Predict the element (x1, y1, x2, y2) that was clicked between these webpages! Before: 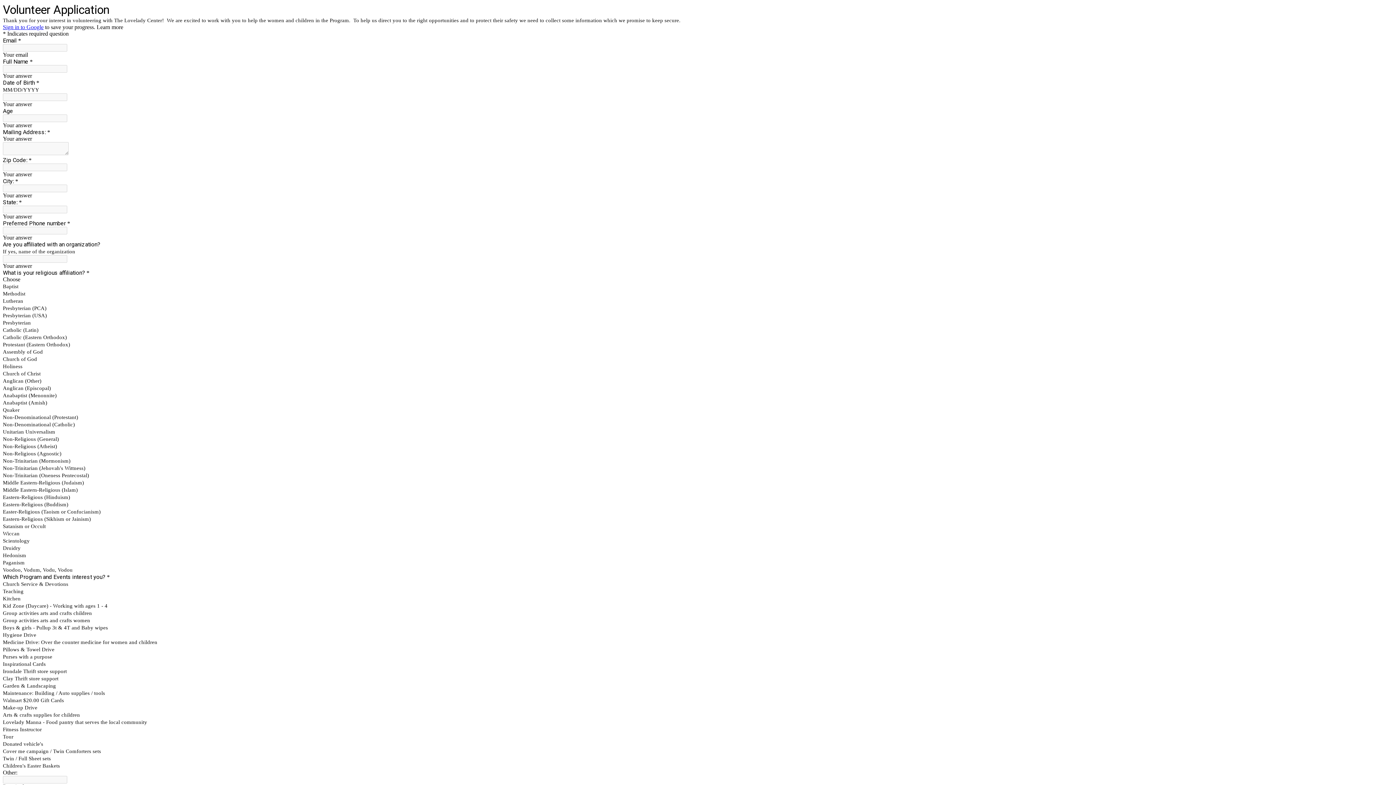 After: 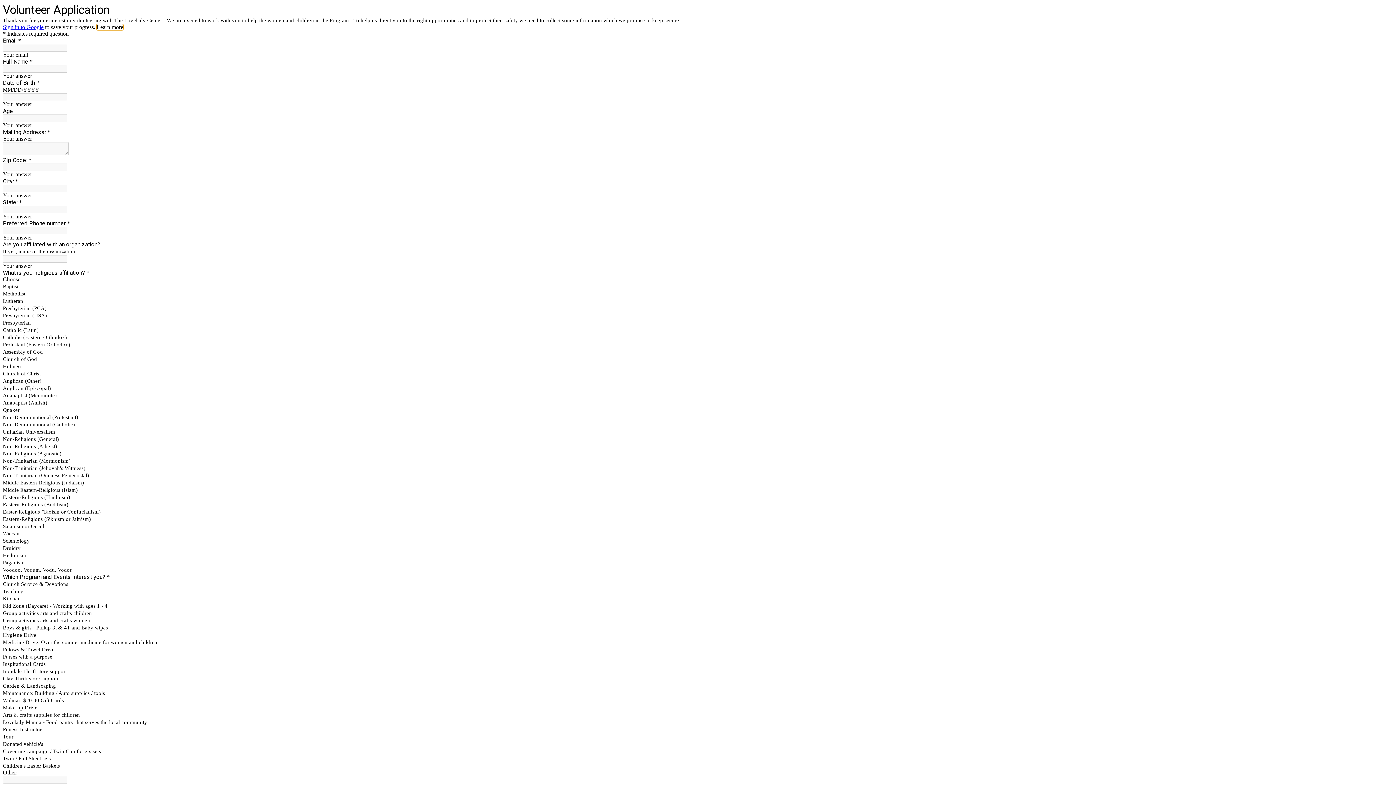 Action: label: Learn more bbox: (96, 24, 123, 30)